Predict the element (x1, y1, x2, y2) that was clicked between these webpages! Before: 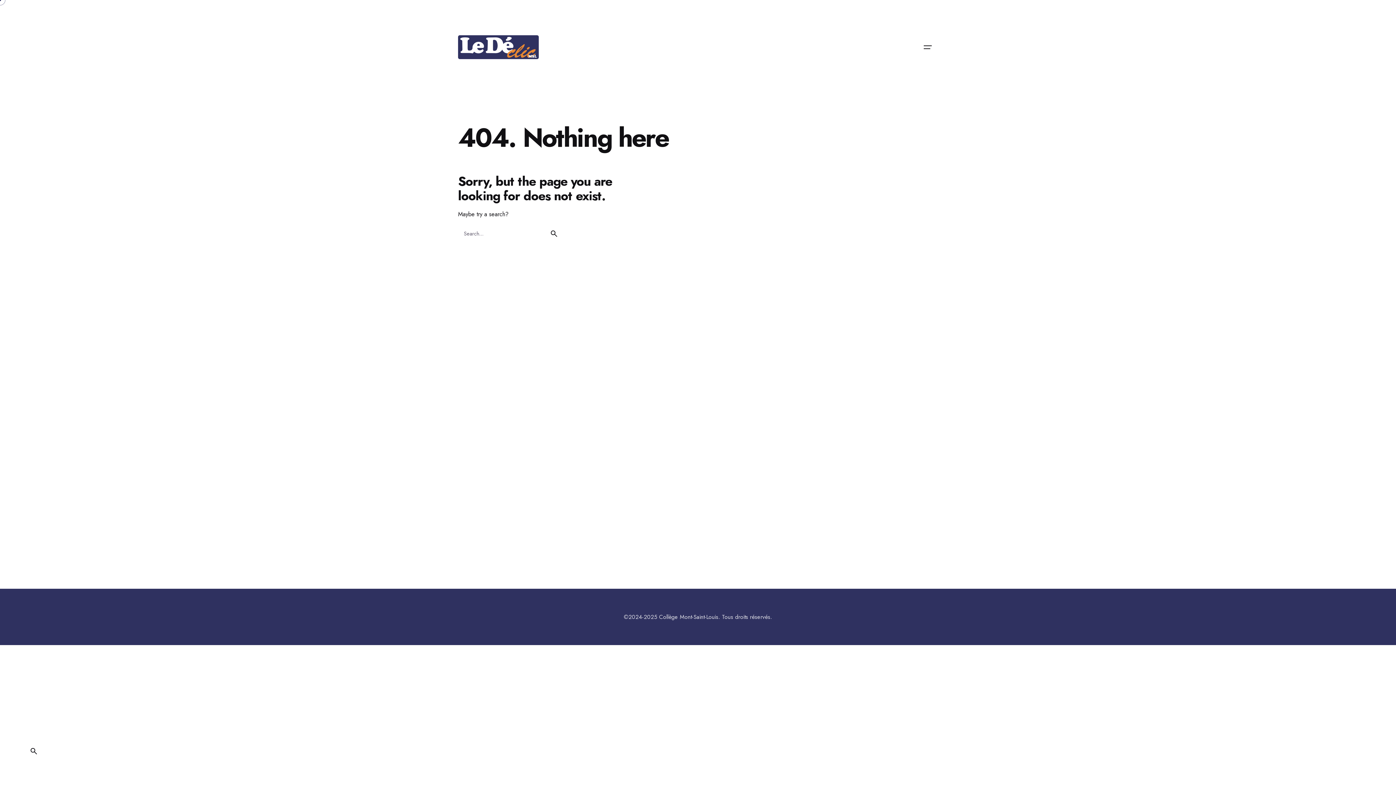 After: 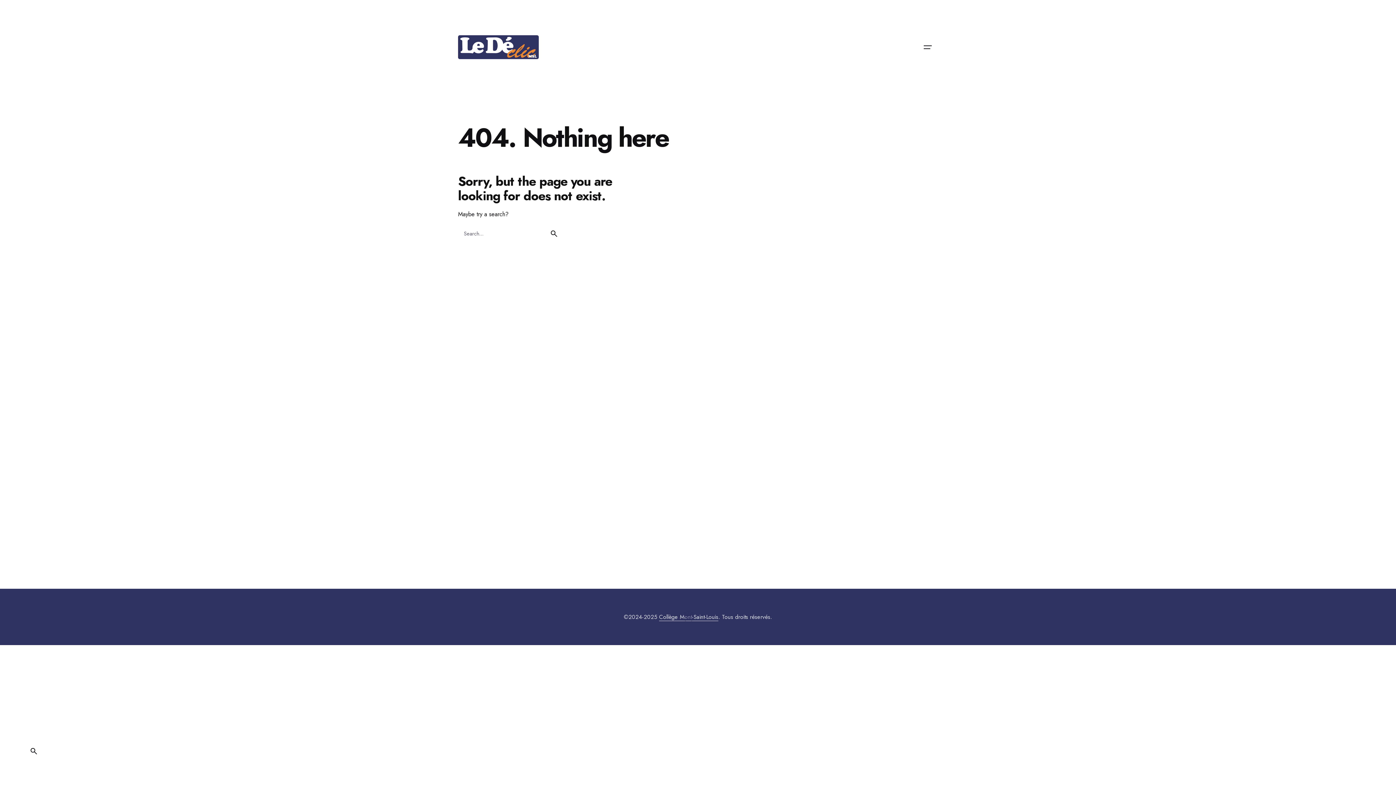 Action: bbox: (659, 613, 718, 621) label: Collège Mont-Saint-Louis